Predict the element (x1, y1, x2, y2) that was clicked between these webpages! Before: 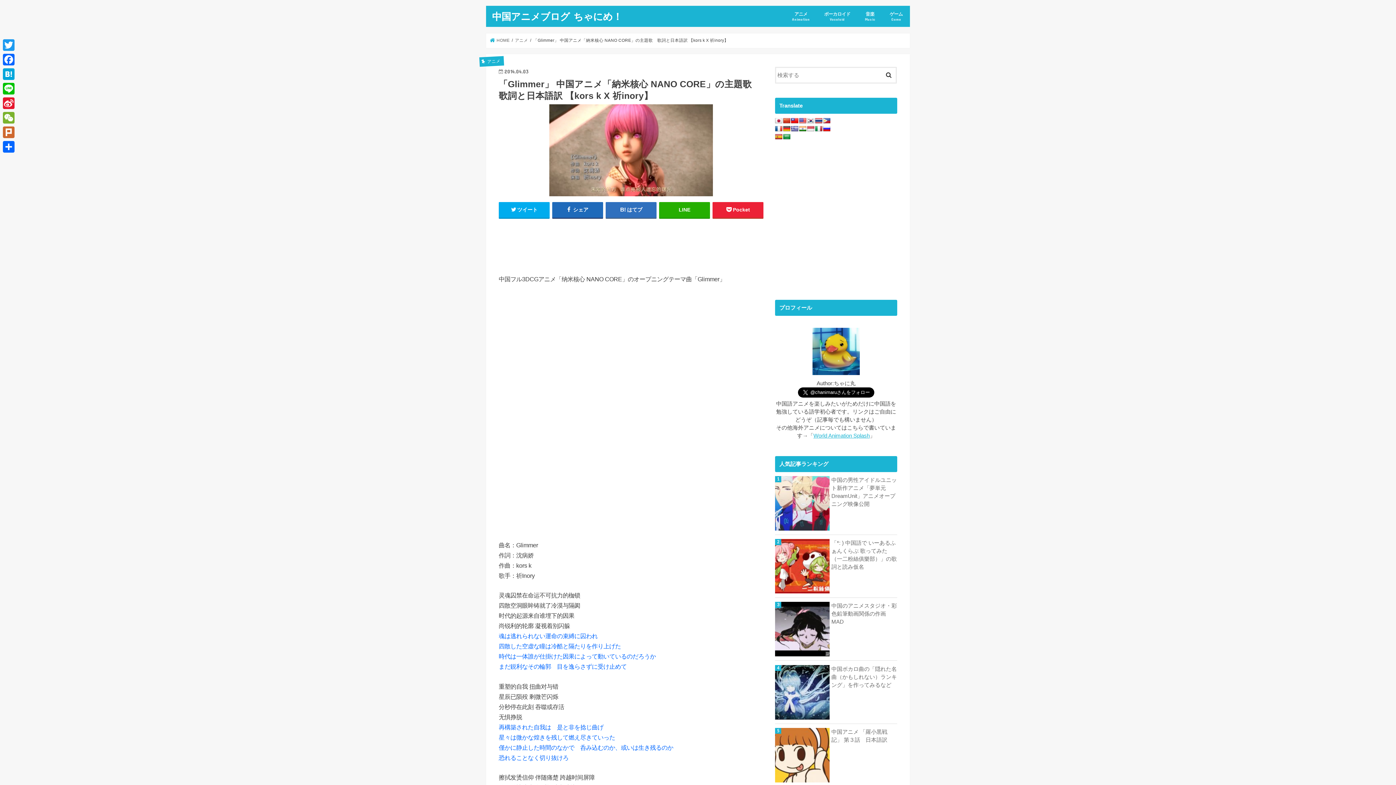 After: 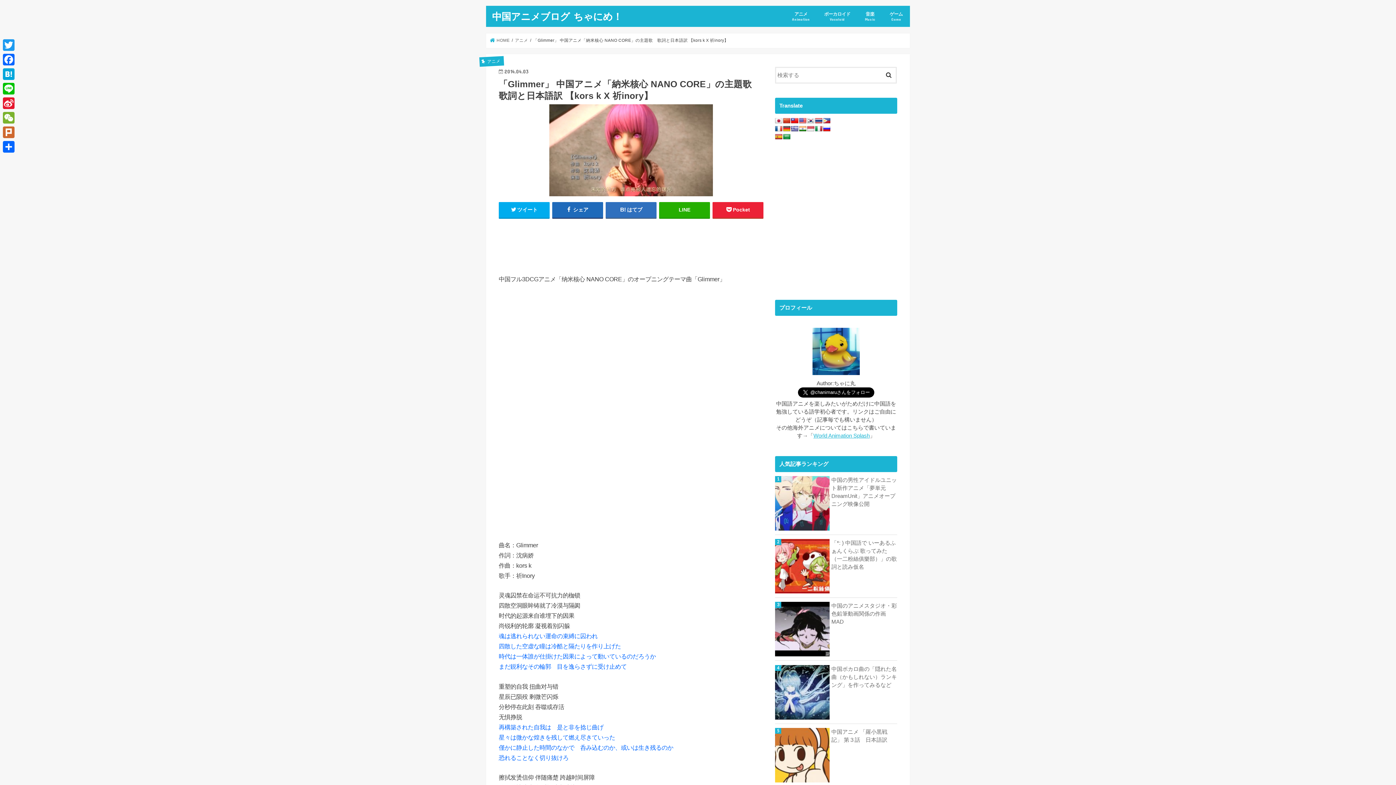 Action: bbox: (775, 117, 782, 123)